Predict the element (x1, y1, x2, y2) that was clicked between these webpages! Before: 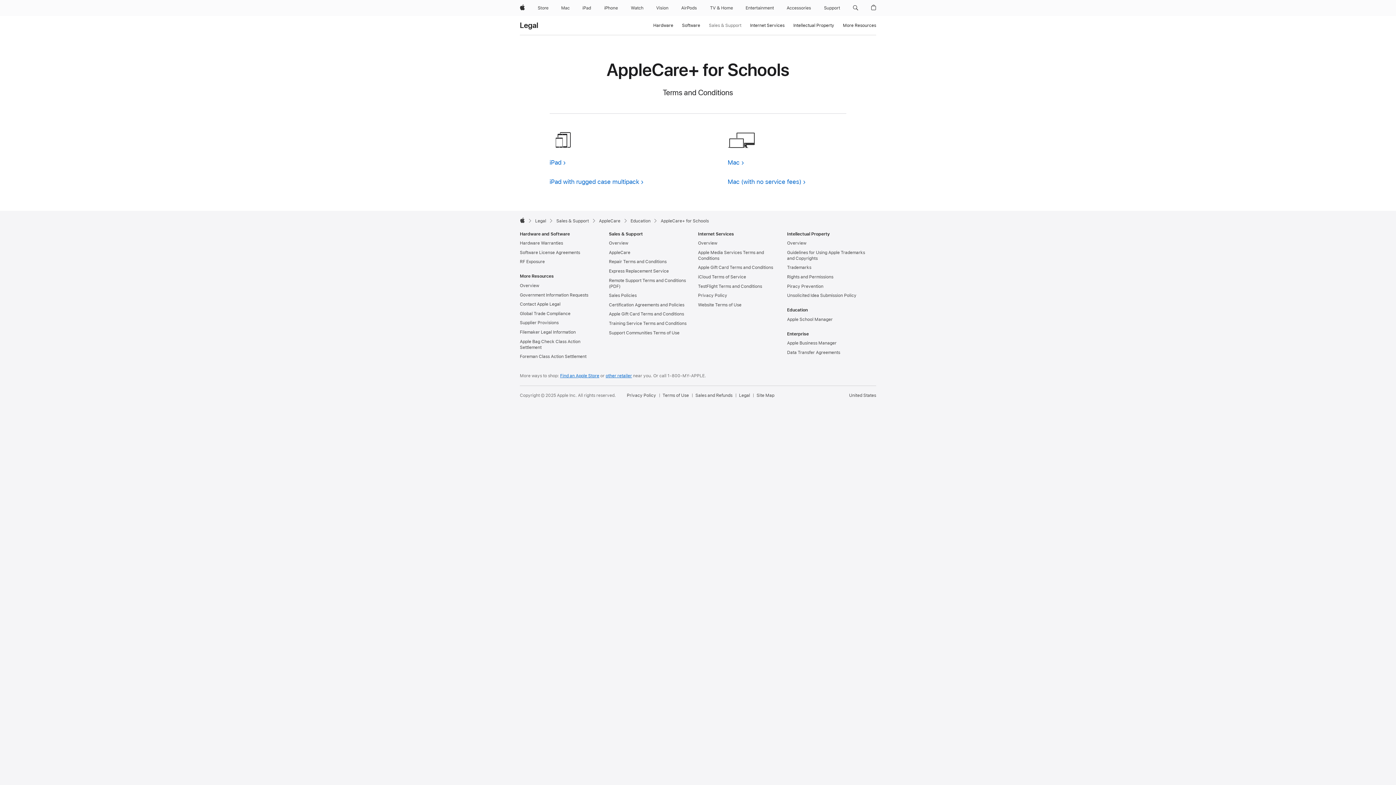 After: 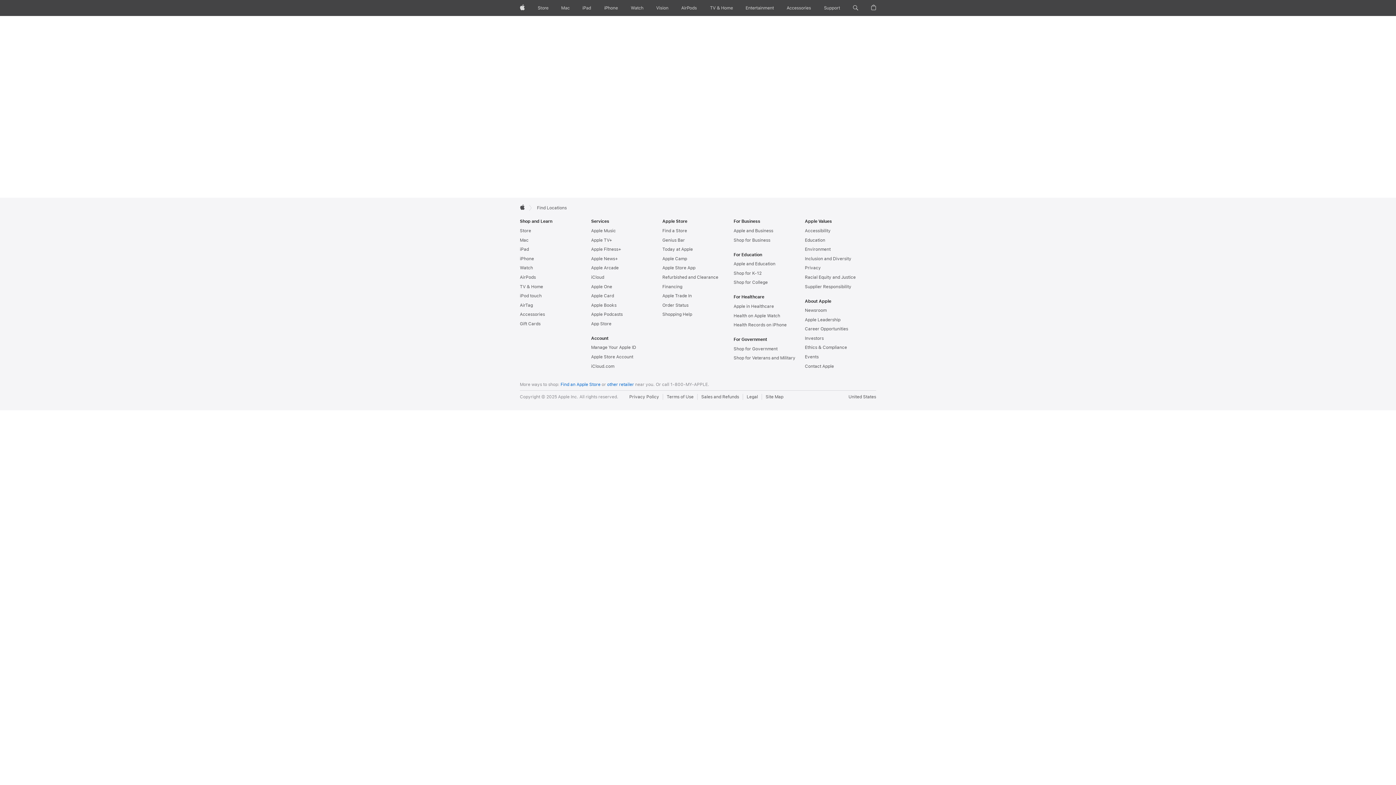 Action: bbox: (605, 373, 632, 378) label: other retailer